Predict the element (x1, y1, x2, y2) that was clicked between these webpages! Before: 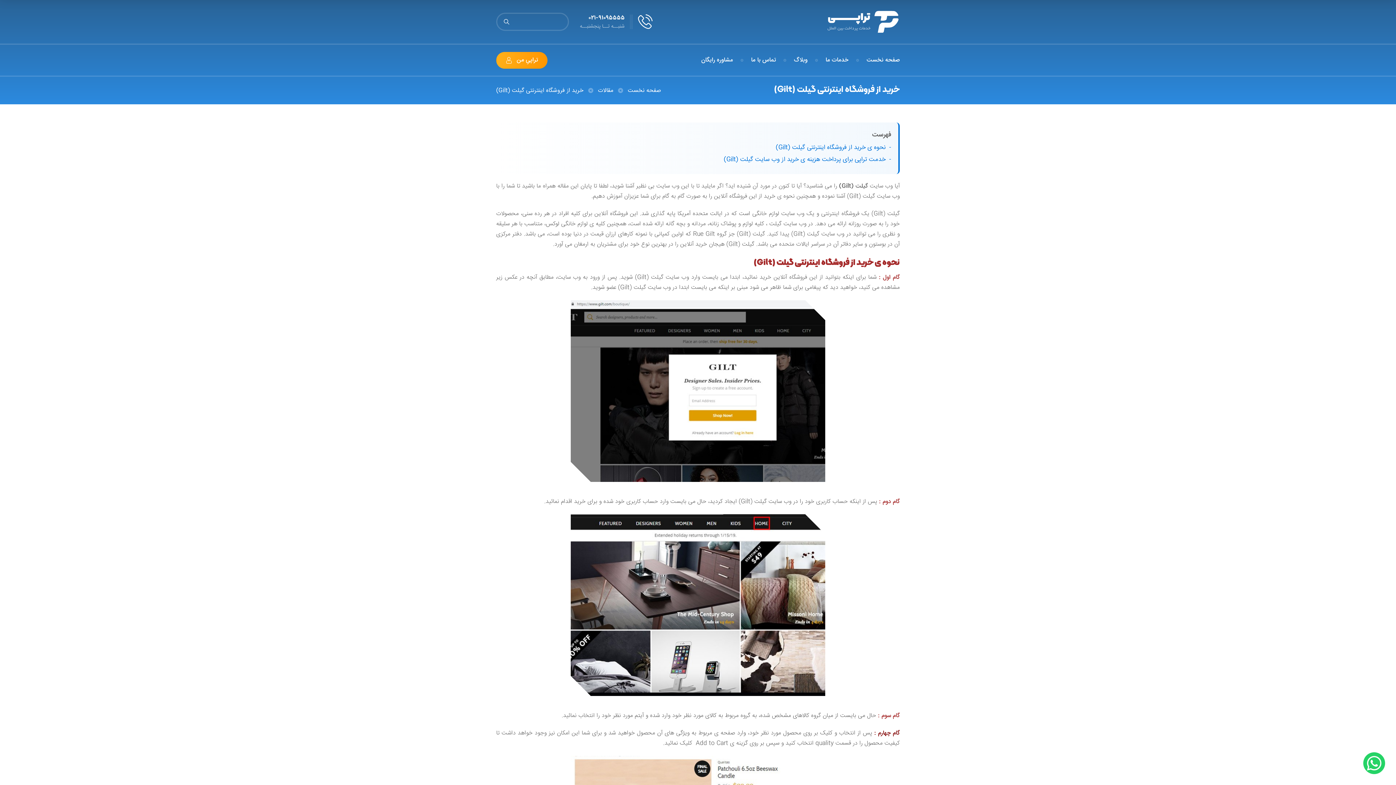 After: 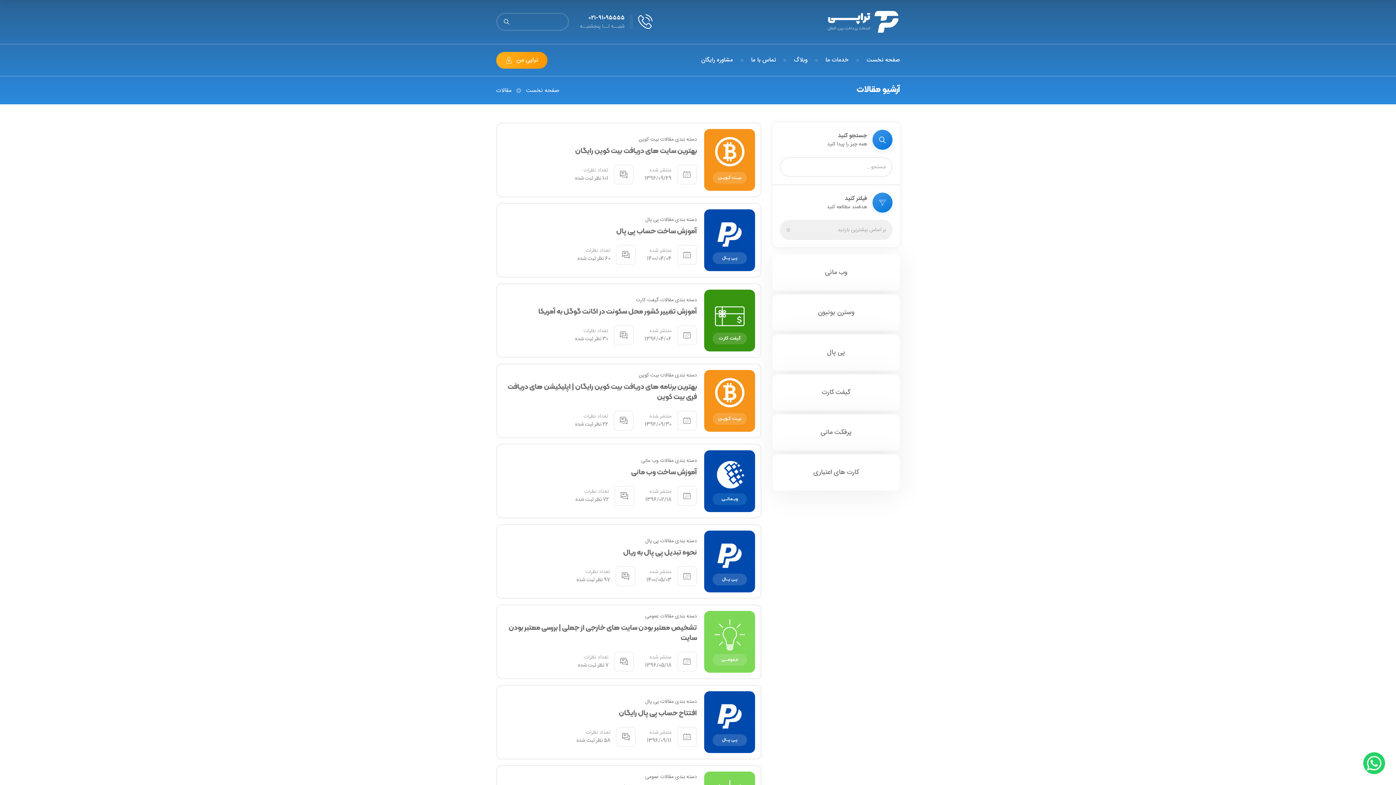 Action: bbox: (501, 16, 511, 26)